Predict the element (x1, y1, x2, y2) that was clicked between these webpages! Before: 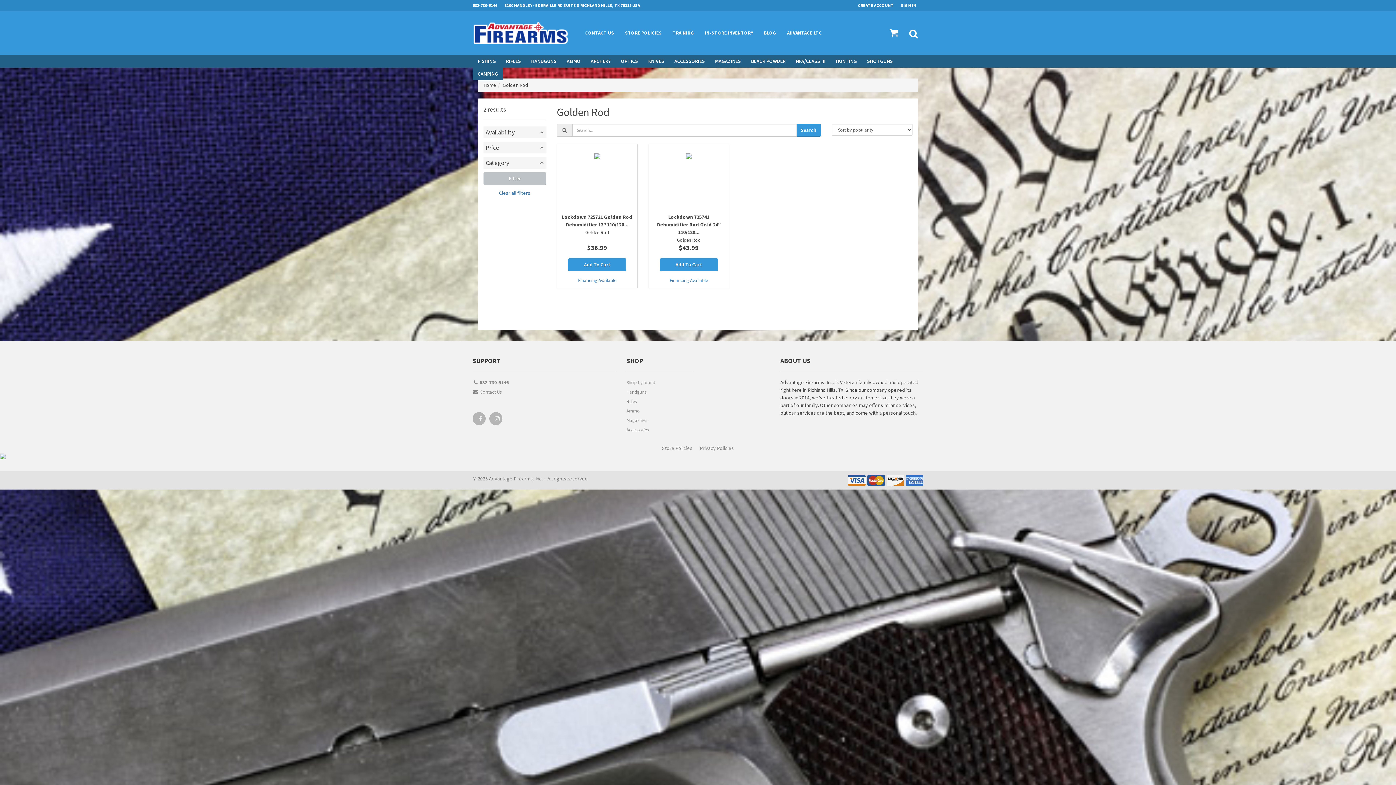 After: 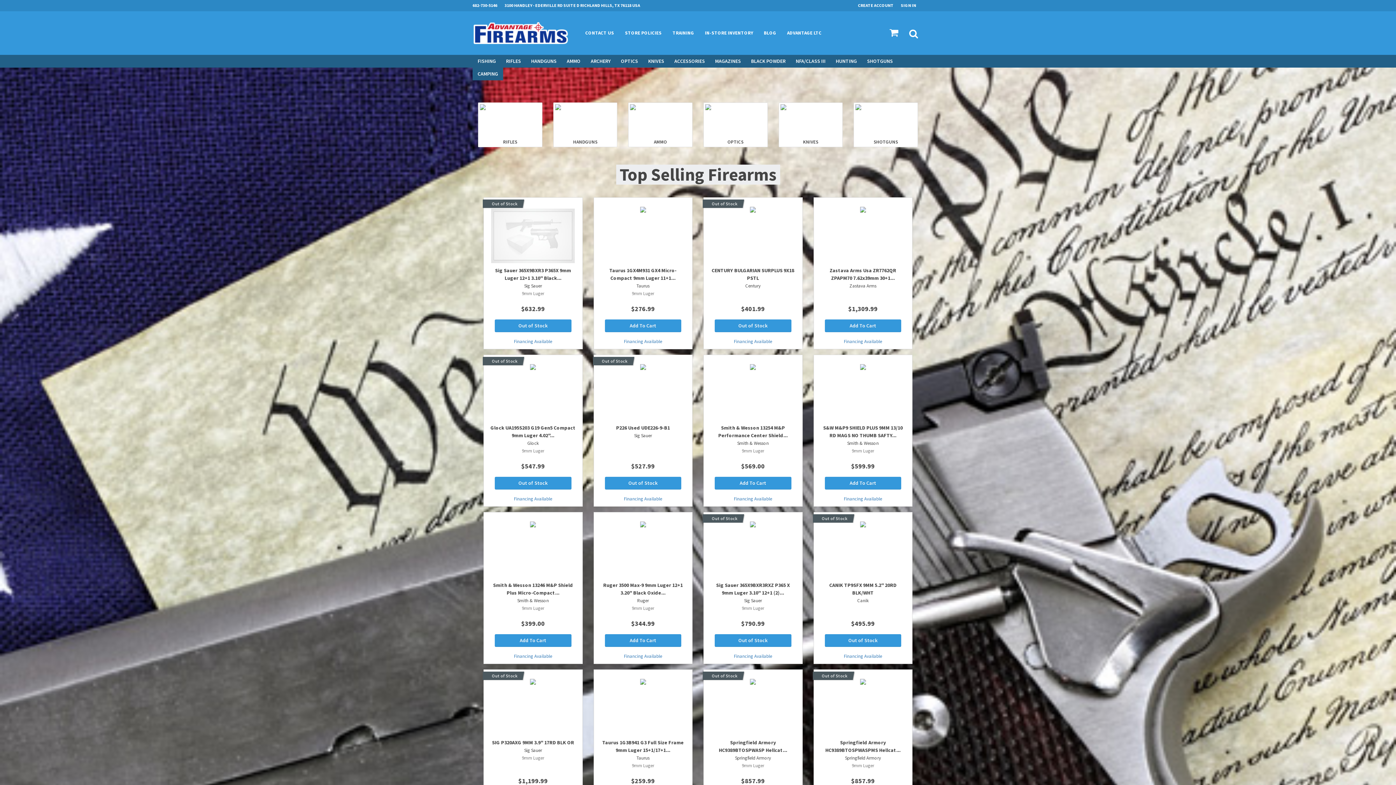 Action: bbox: (472, 29, 580, 35)